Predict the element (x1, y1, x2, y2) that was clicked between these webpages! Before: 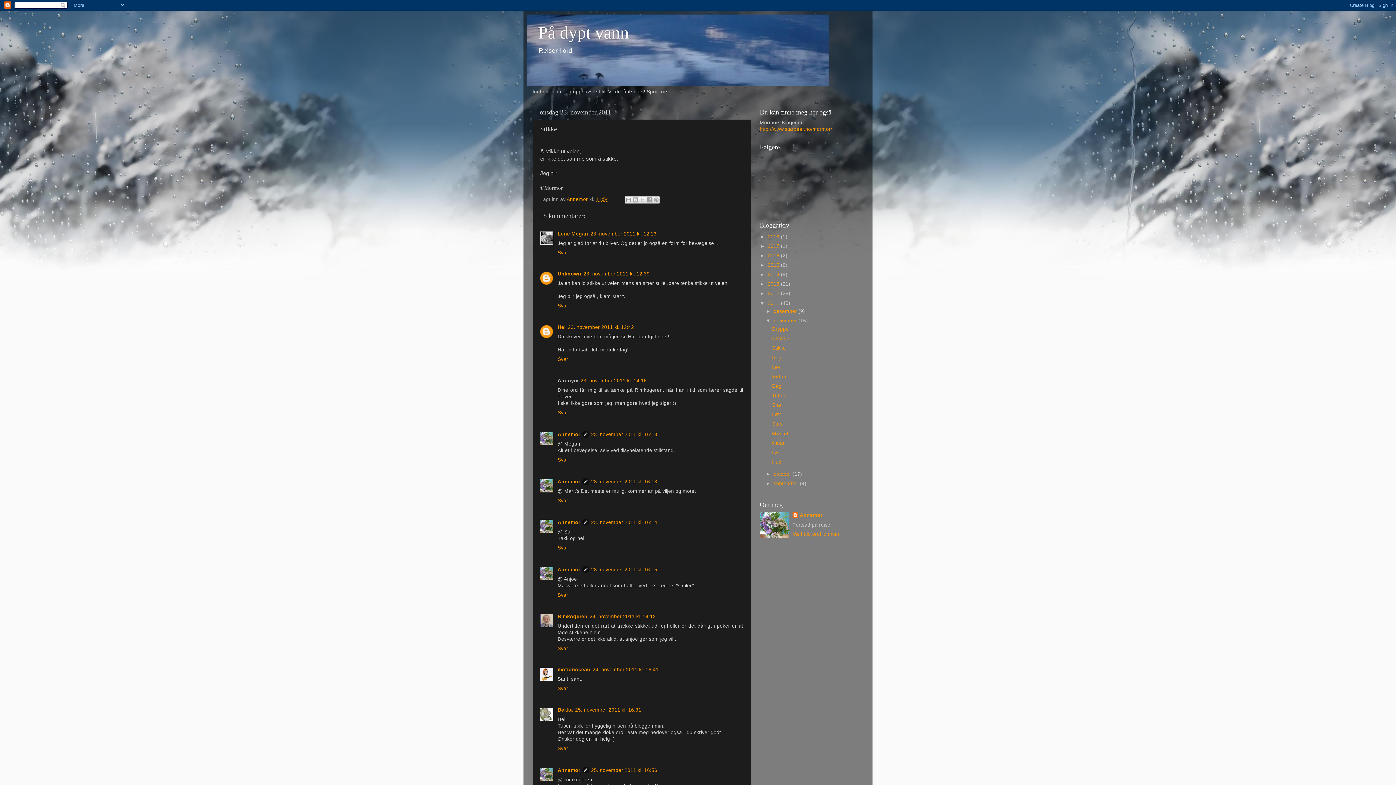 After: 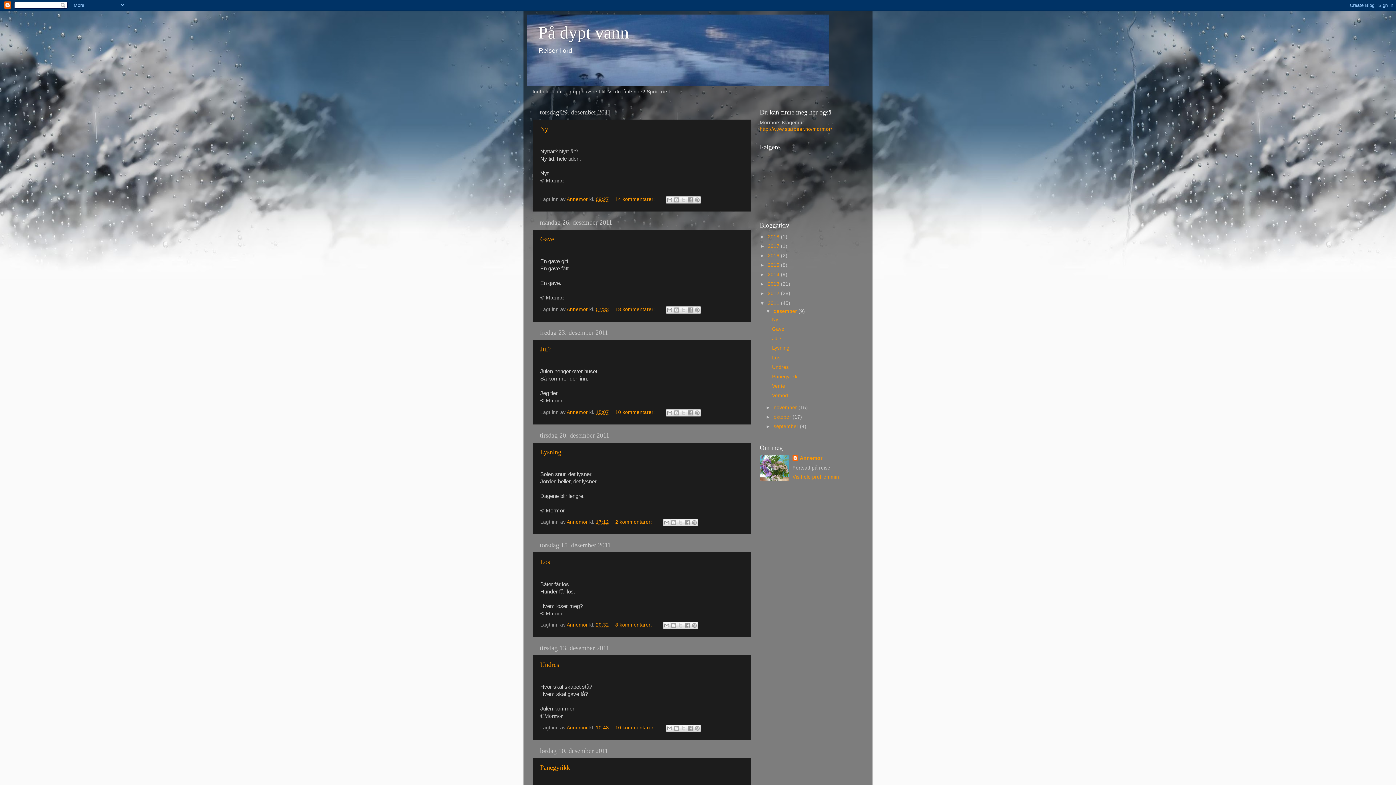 Action: bbox: (768, 300, 781, 306) label: 2011 